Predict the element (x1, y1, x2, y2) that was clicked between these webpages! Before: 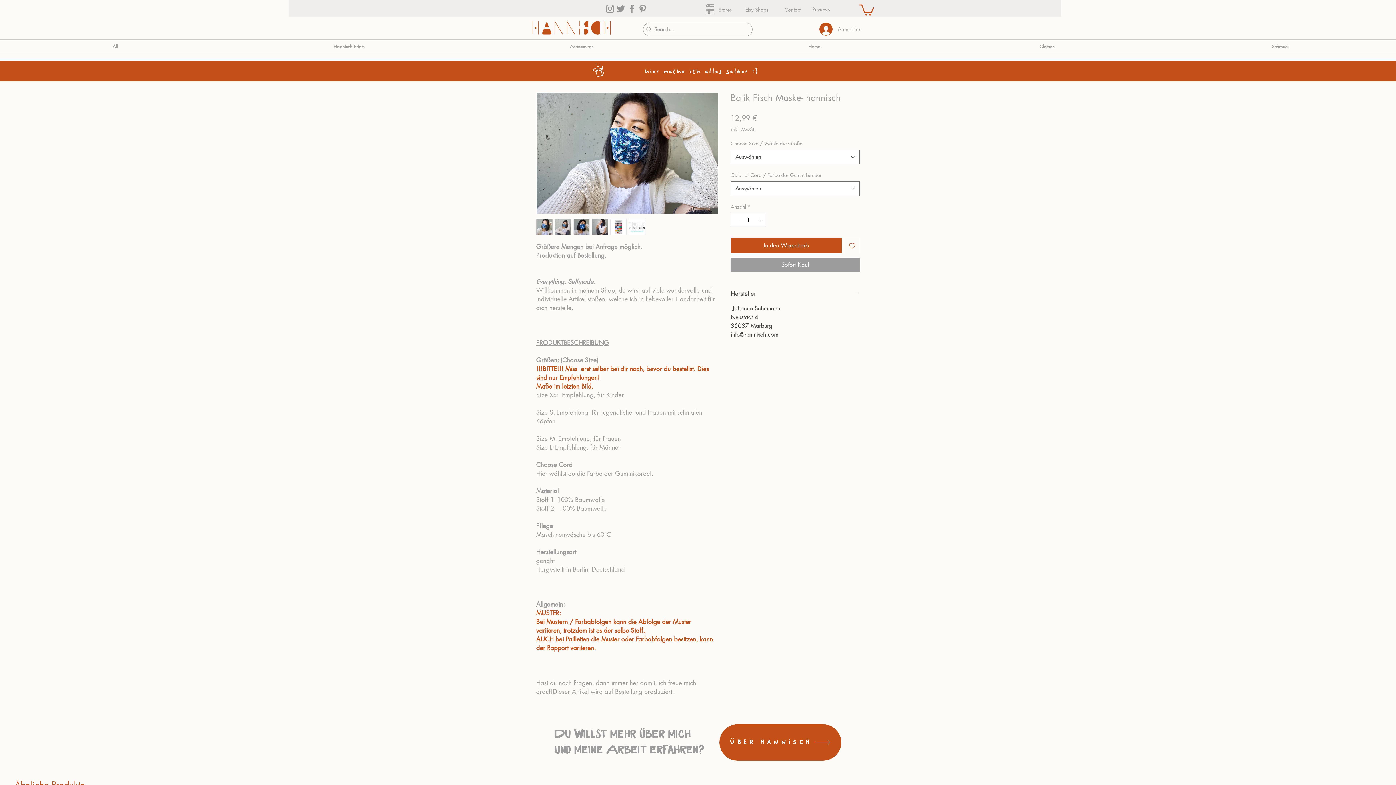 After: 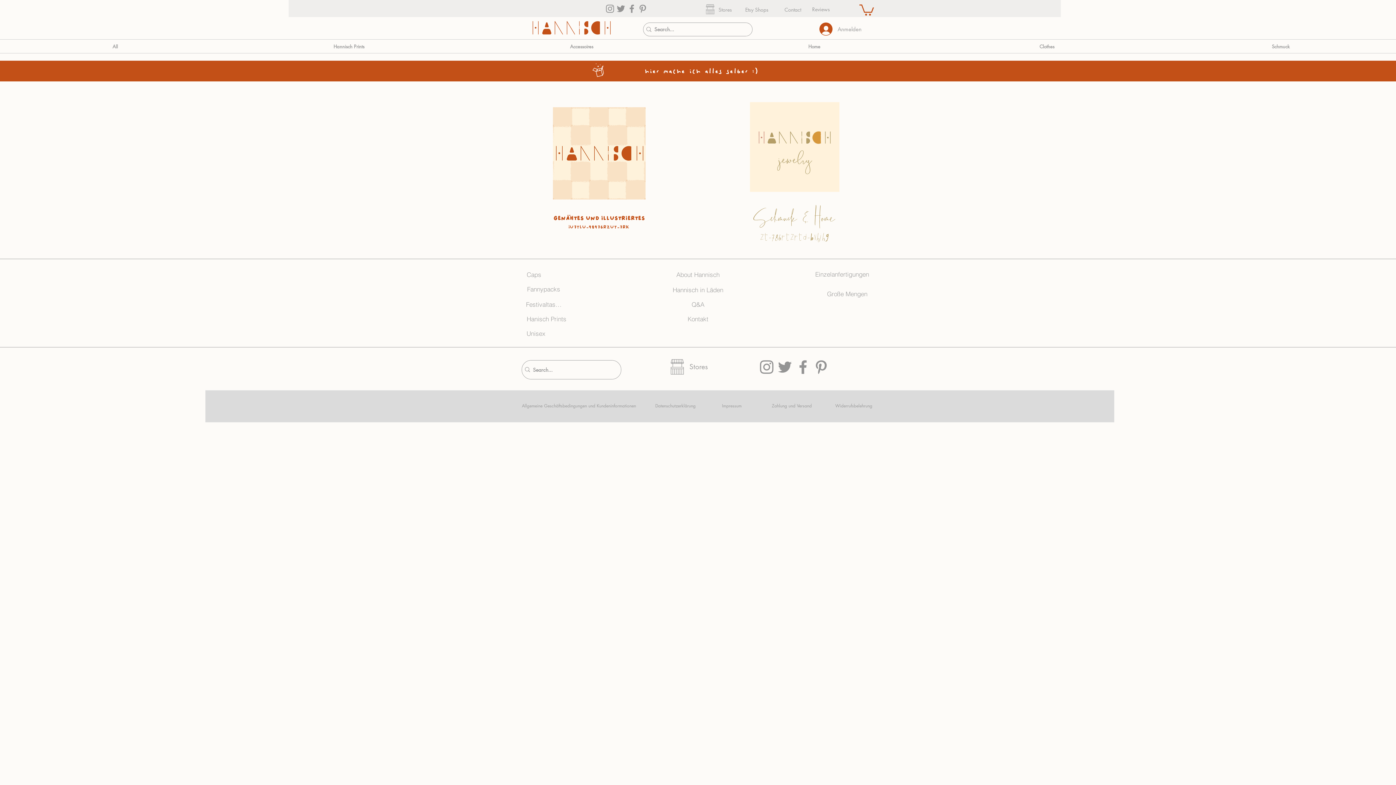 Action: label: Etsy Shops bbox: (736, 1, 777, 17)